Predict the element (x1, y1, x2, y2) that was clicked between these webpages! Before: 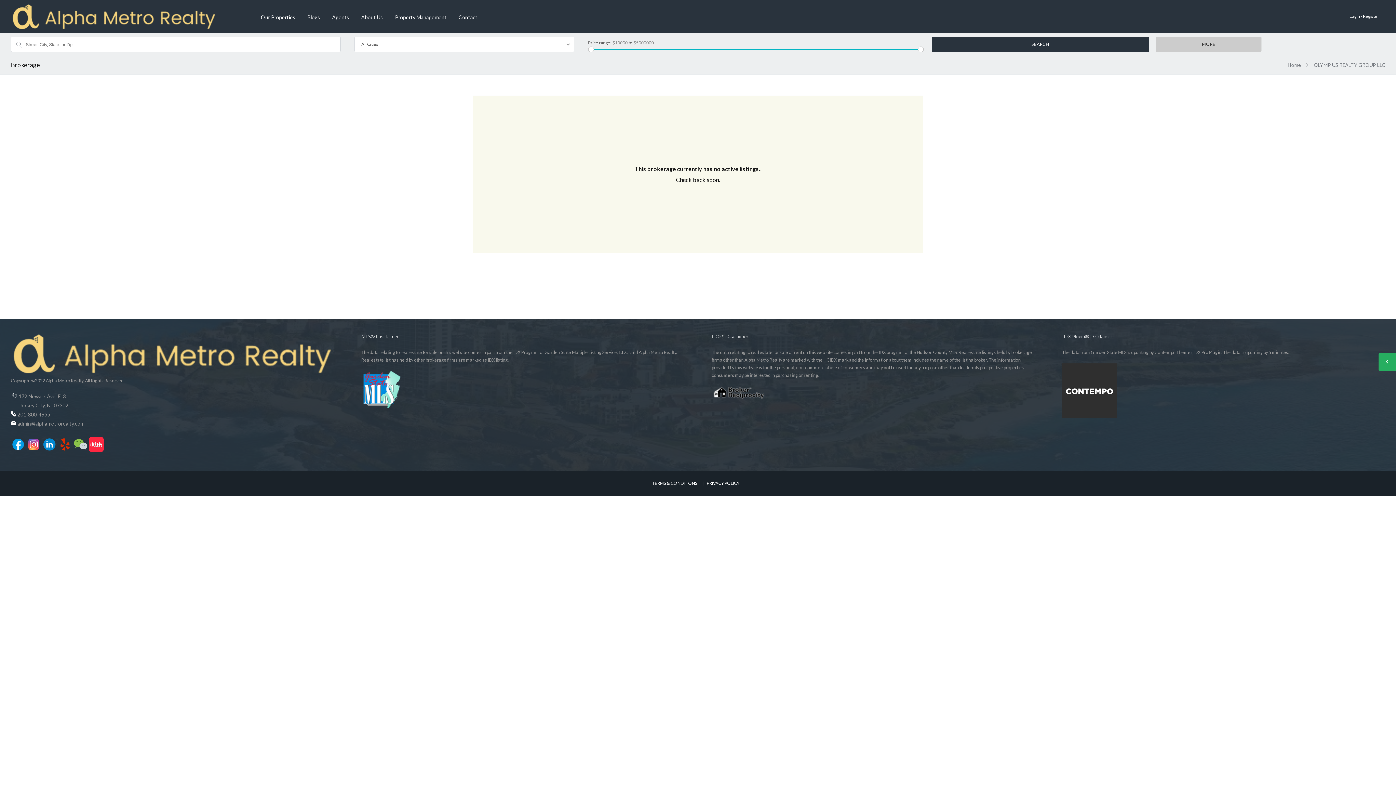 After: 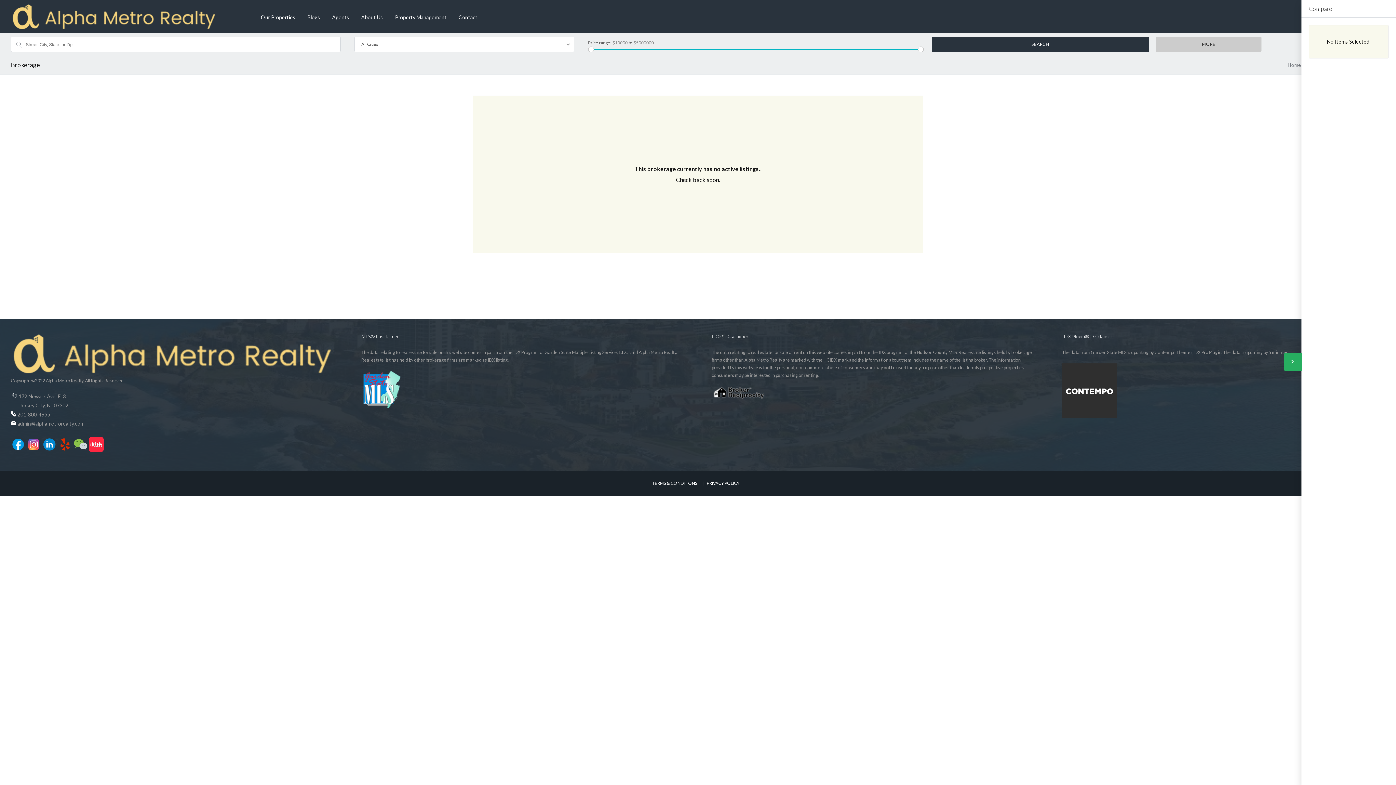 Action: bbox: (1378, 353, 1396, 370)